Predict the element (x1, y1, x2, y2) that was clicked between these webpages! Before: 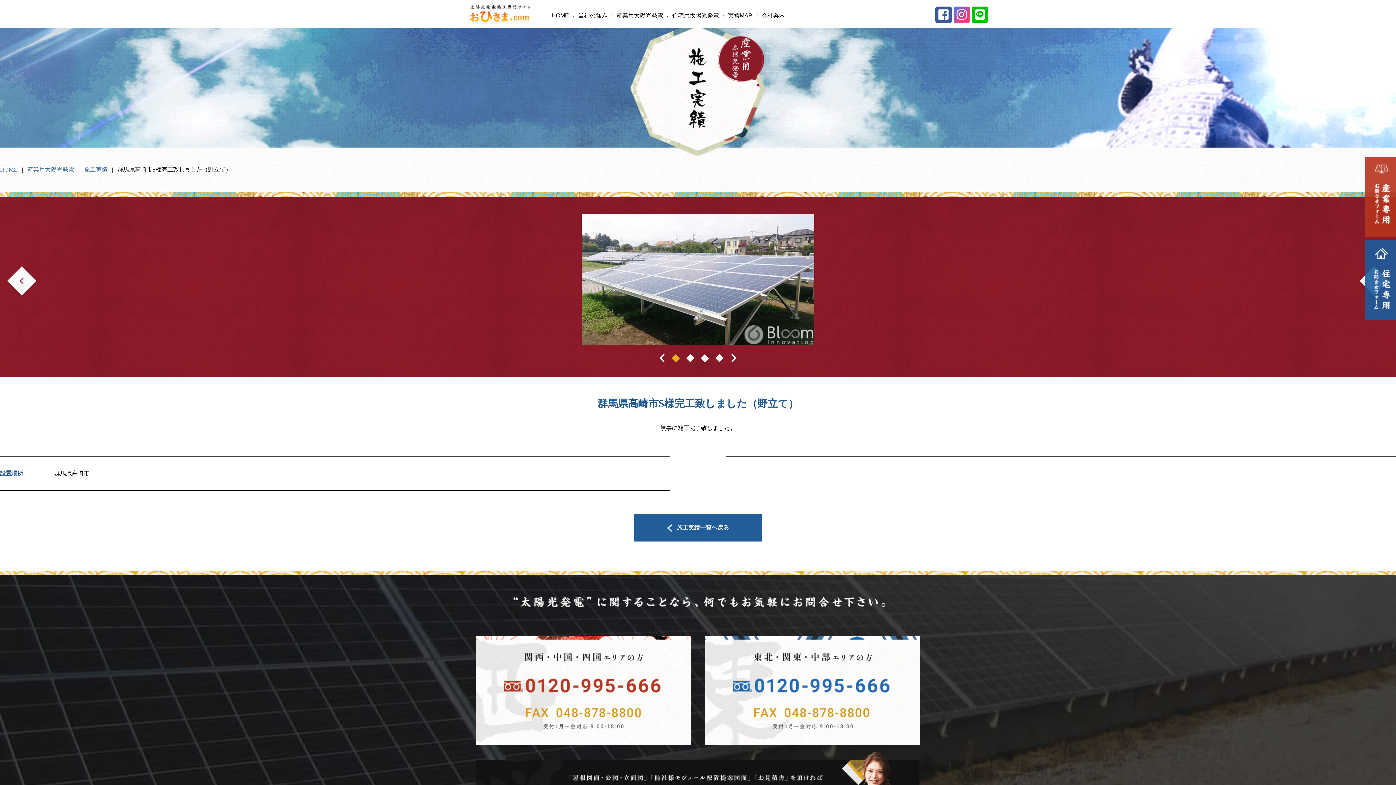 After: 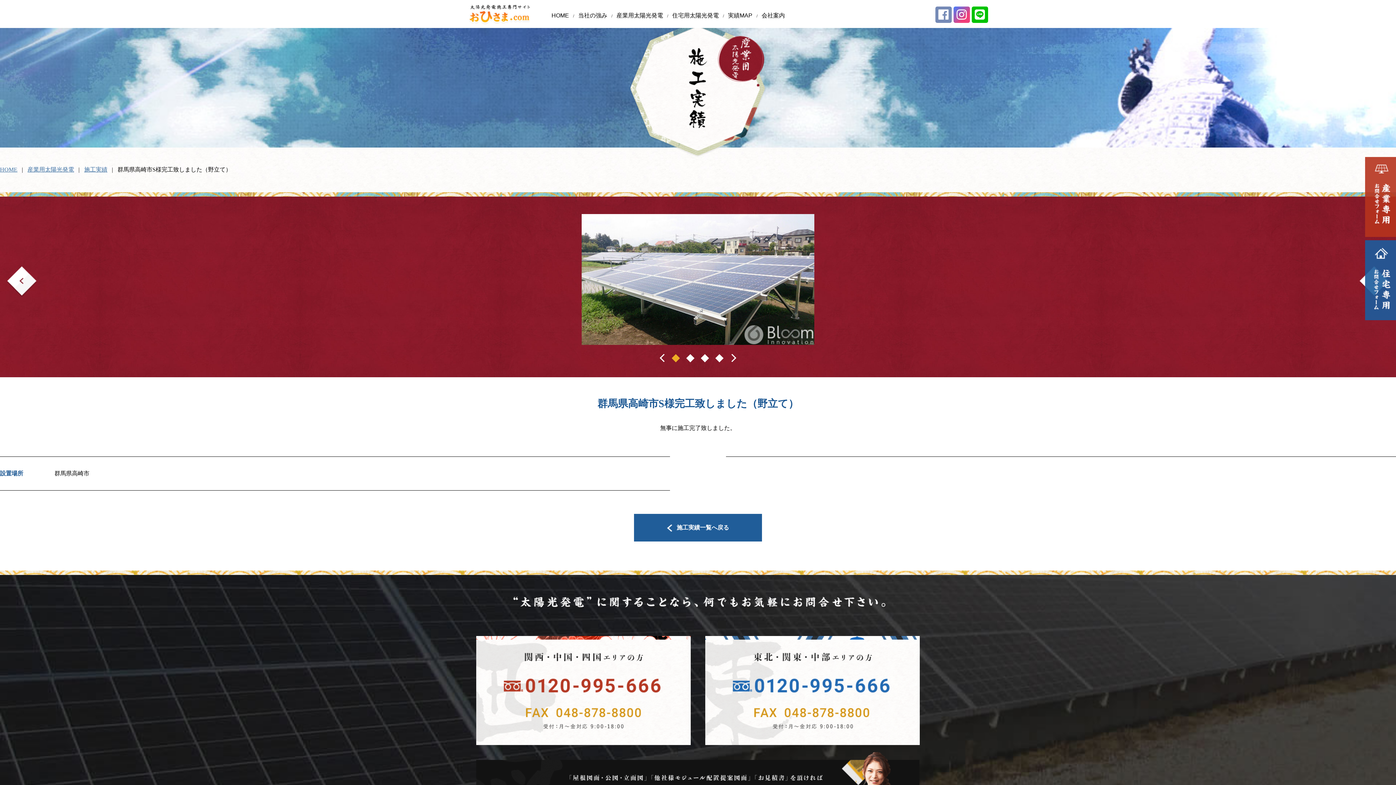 Action: bbox: (935, 6, 951, 22)